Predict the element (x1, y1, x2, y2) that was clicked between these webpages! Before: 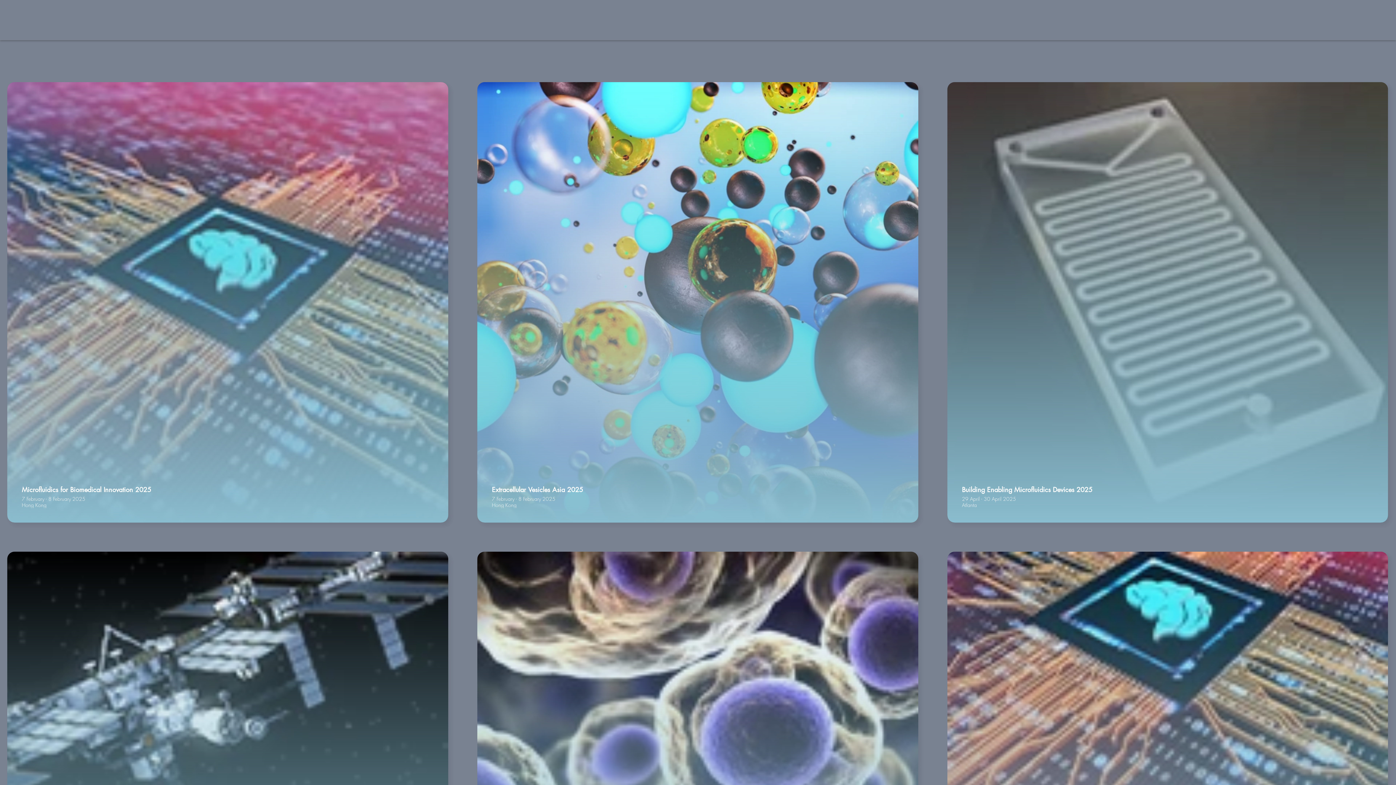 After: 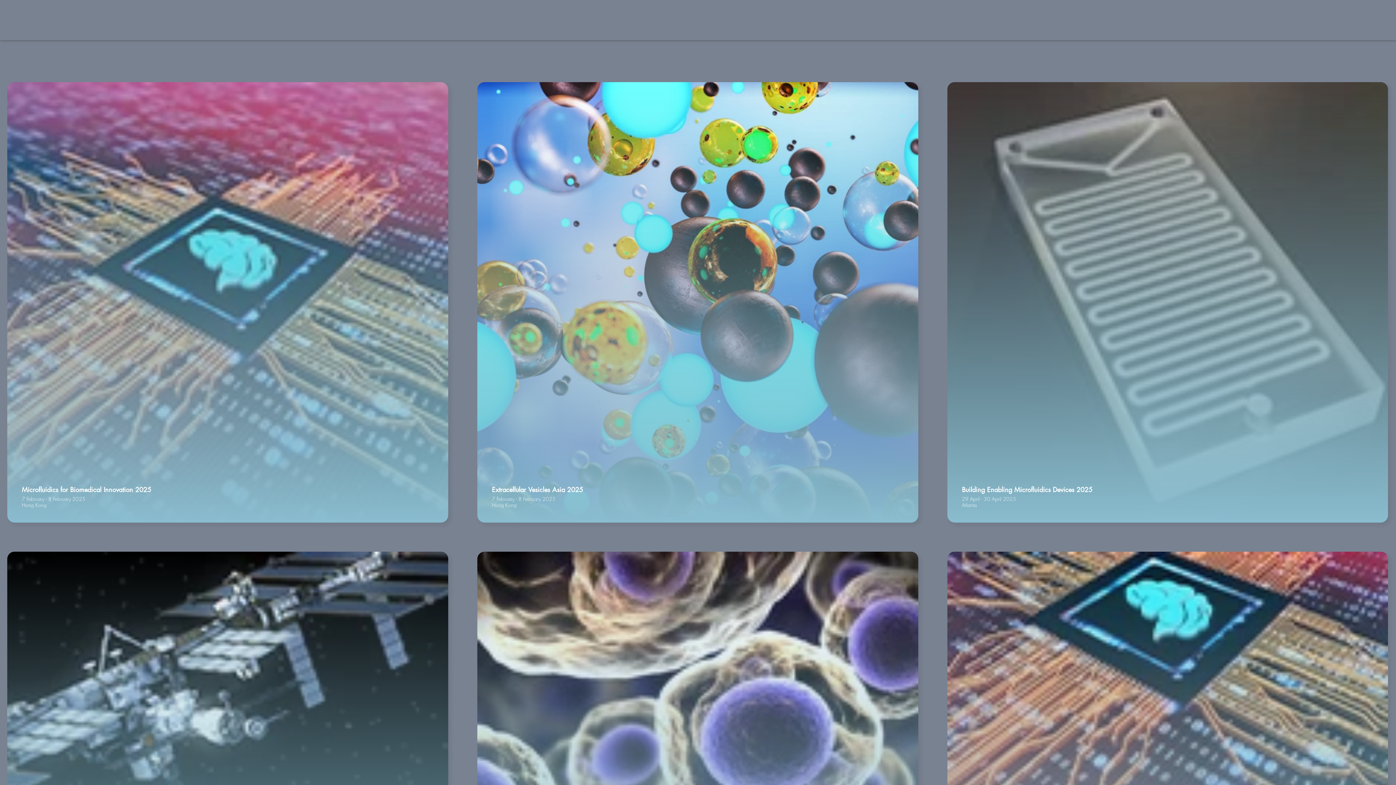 Action: bbox: (24, 12, 121, 39)